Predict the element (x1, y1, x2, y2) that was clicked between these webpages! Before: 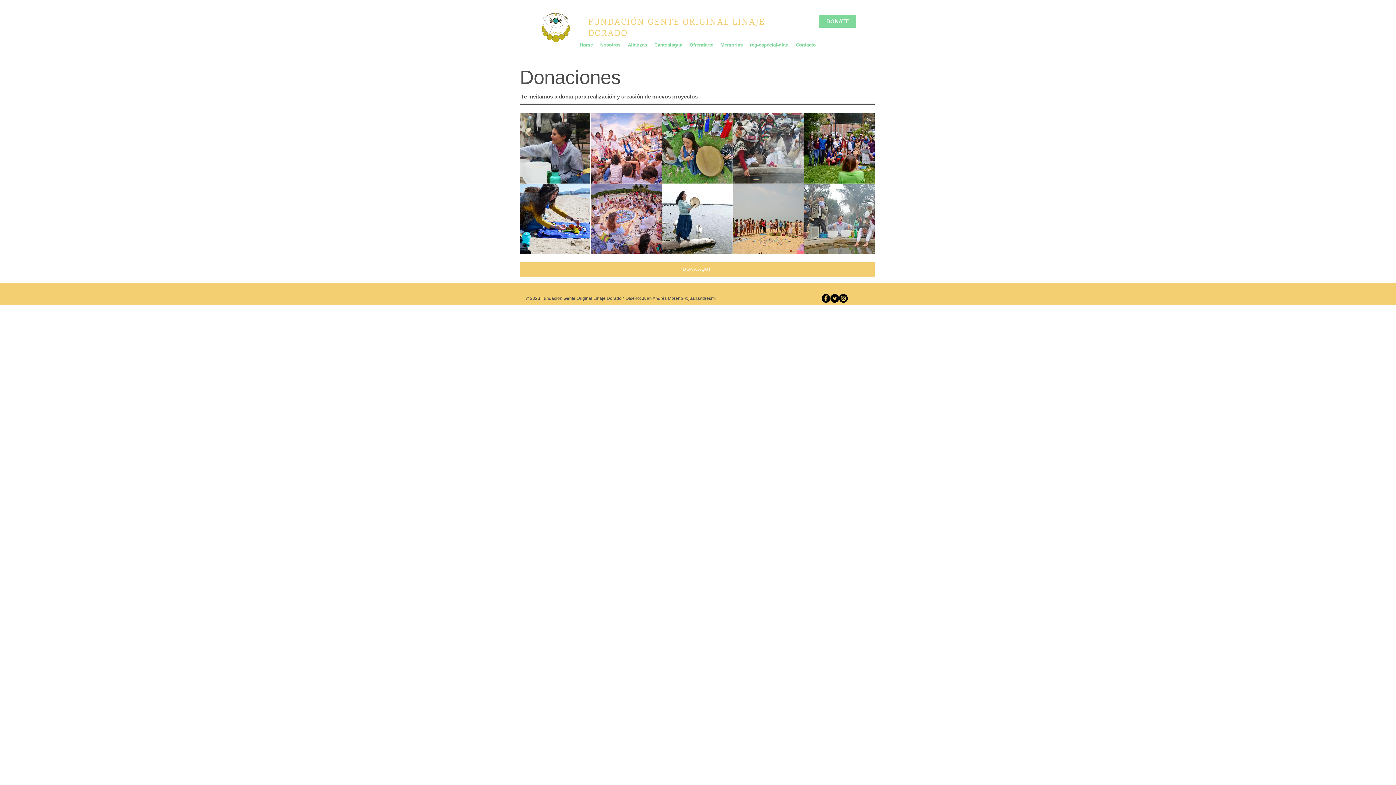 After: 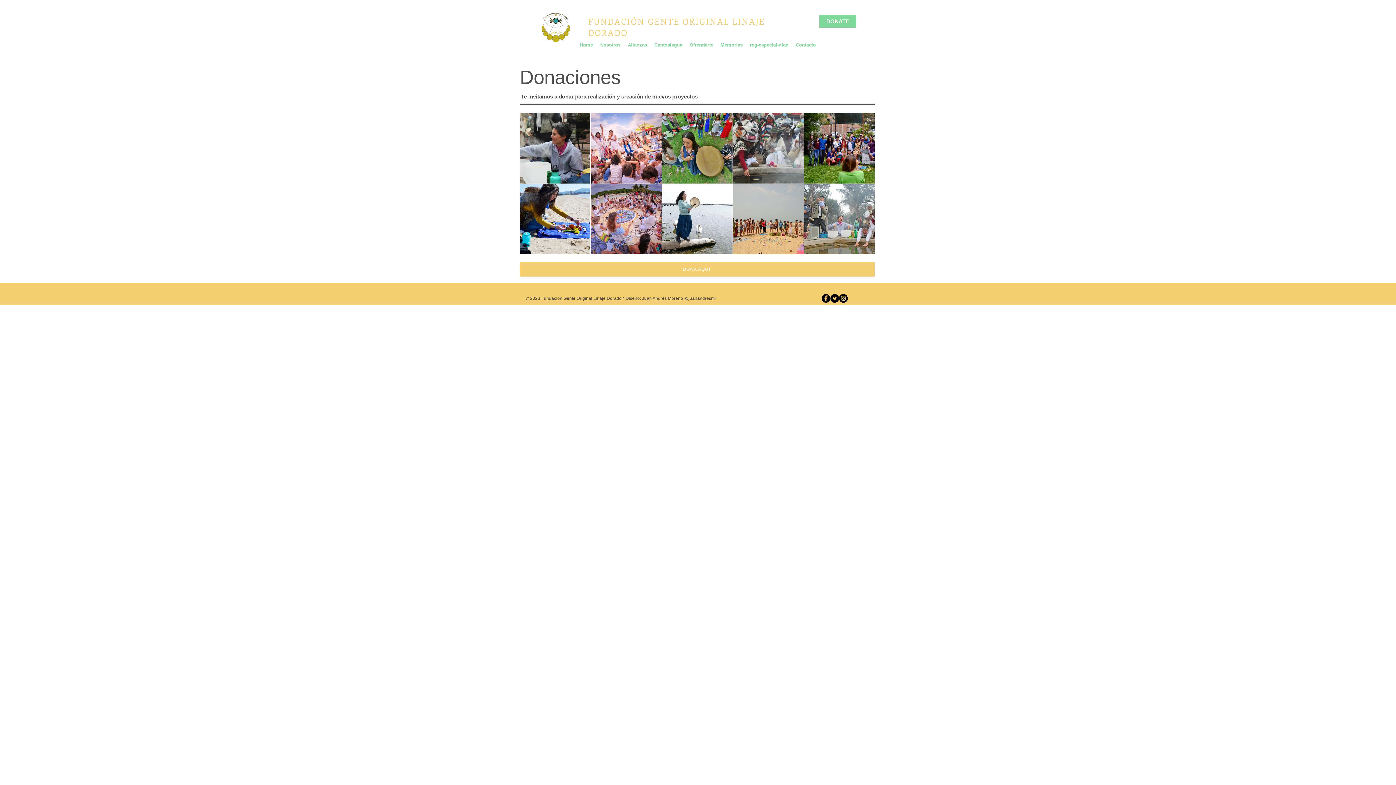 Action: bbox: (819, 14, 856, 27) label: DONATE